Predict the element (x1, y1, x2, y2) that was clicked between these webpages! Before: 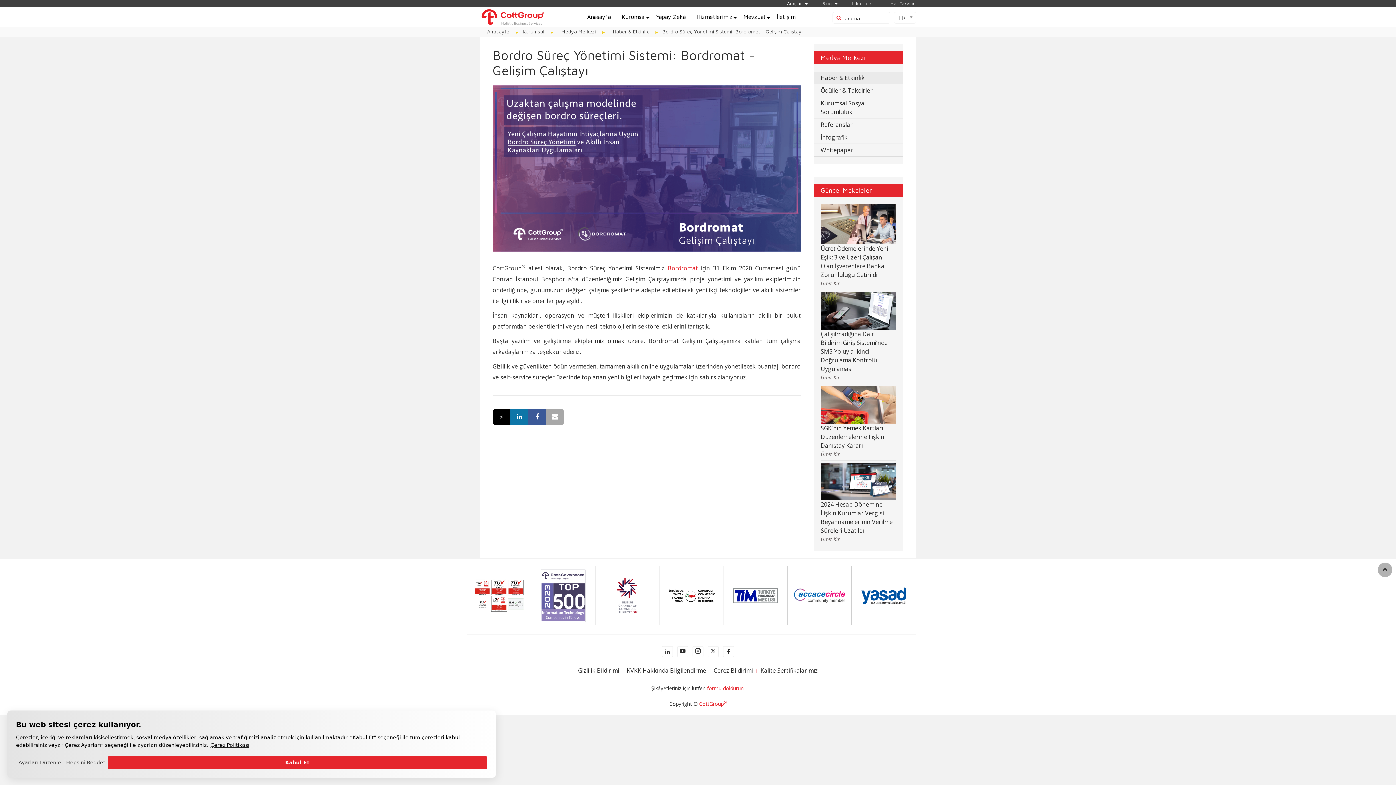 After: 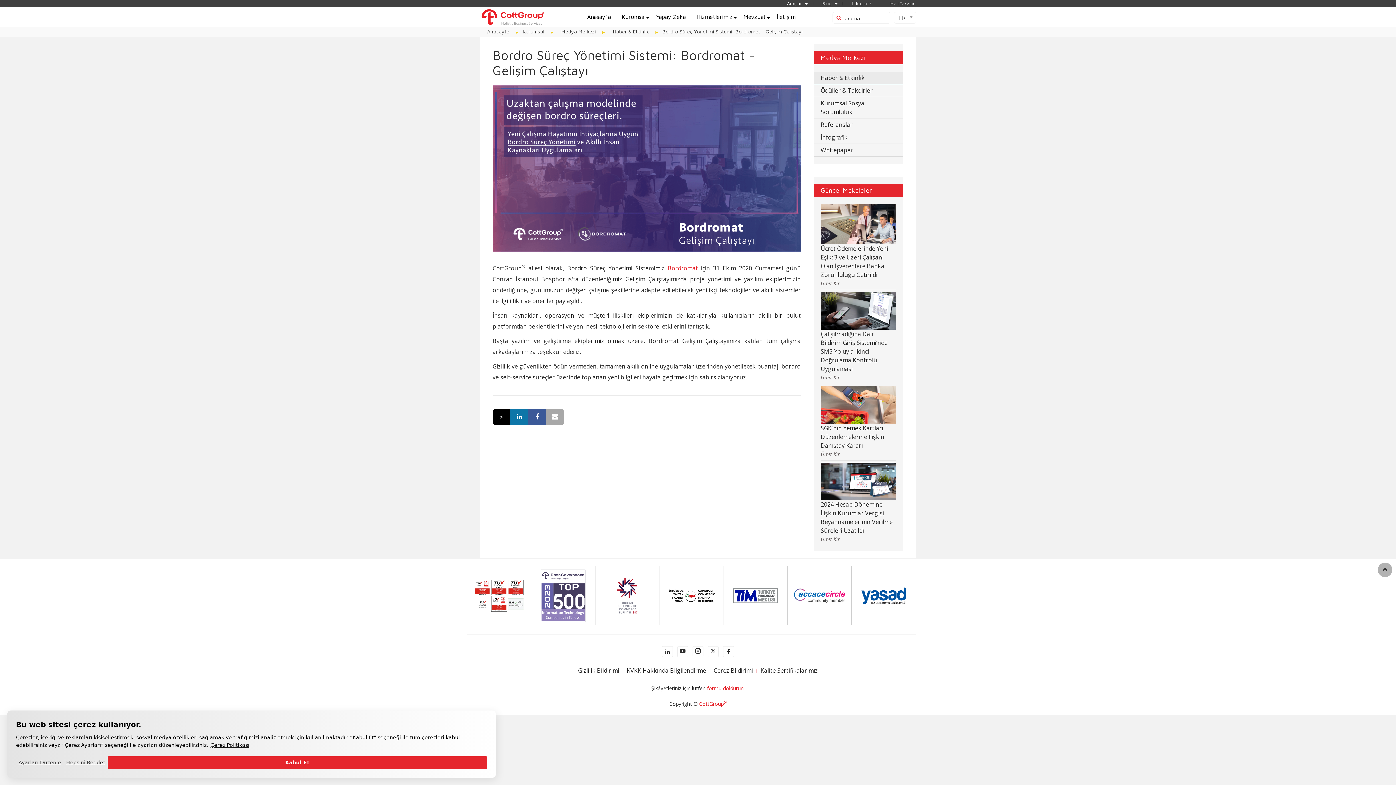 Action: bbox: (854, 591, 913, 598)